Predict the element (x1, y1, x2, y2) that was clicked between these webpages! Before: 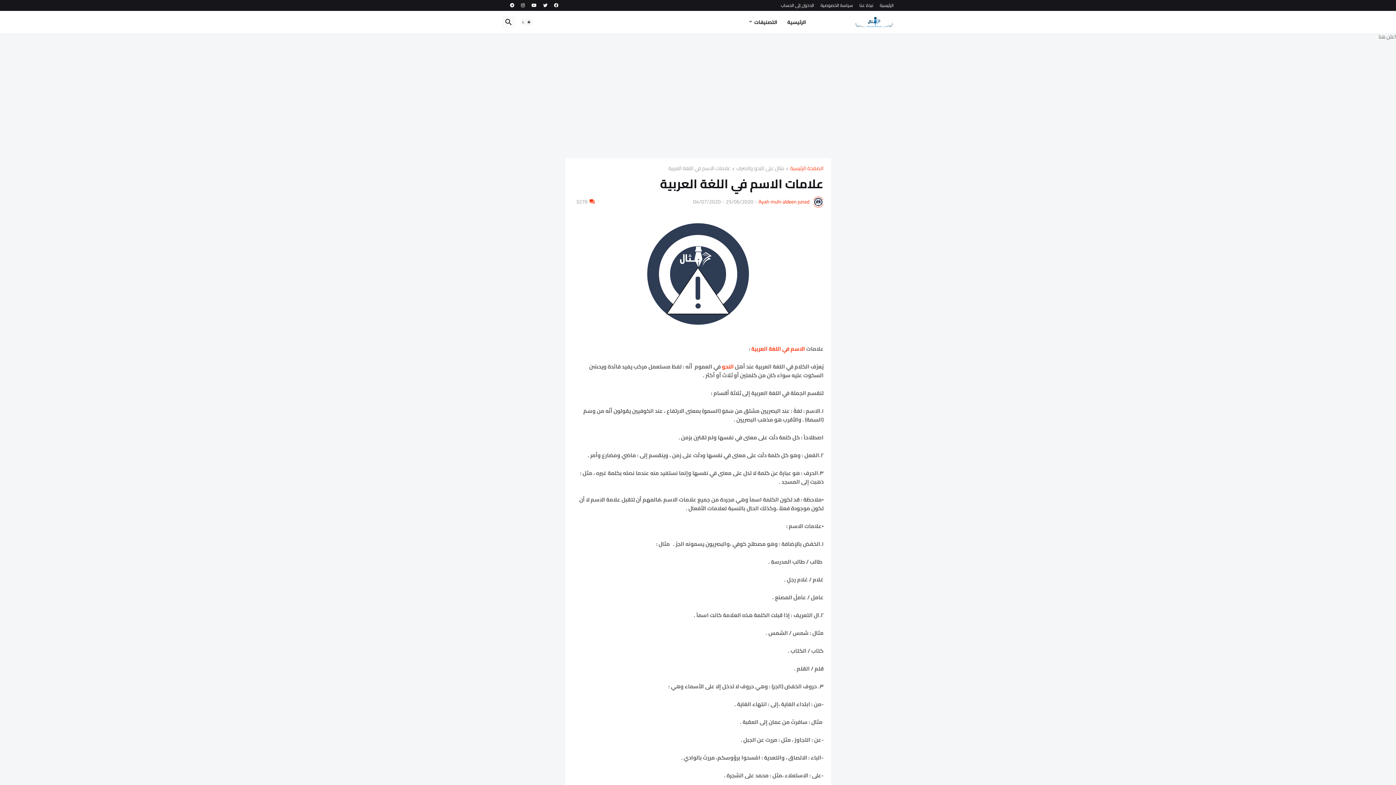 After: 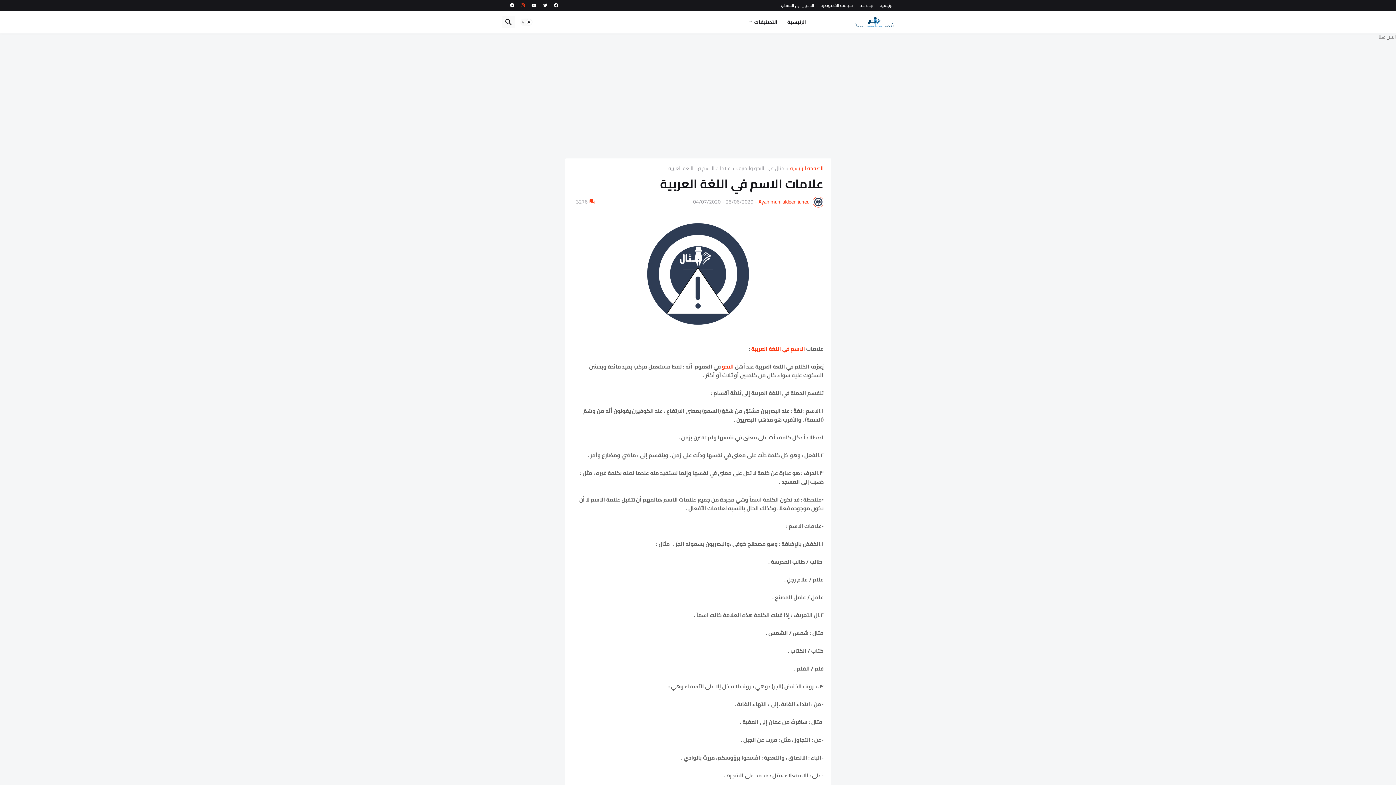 Action: bbox: (521, 0, 525, 10)